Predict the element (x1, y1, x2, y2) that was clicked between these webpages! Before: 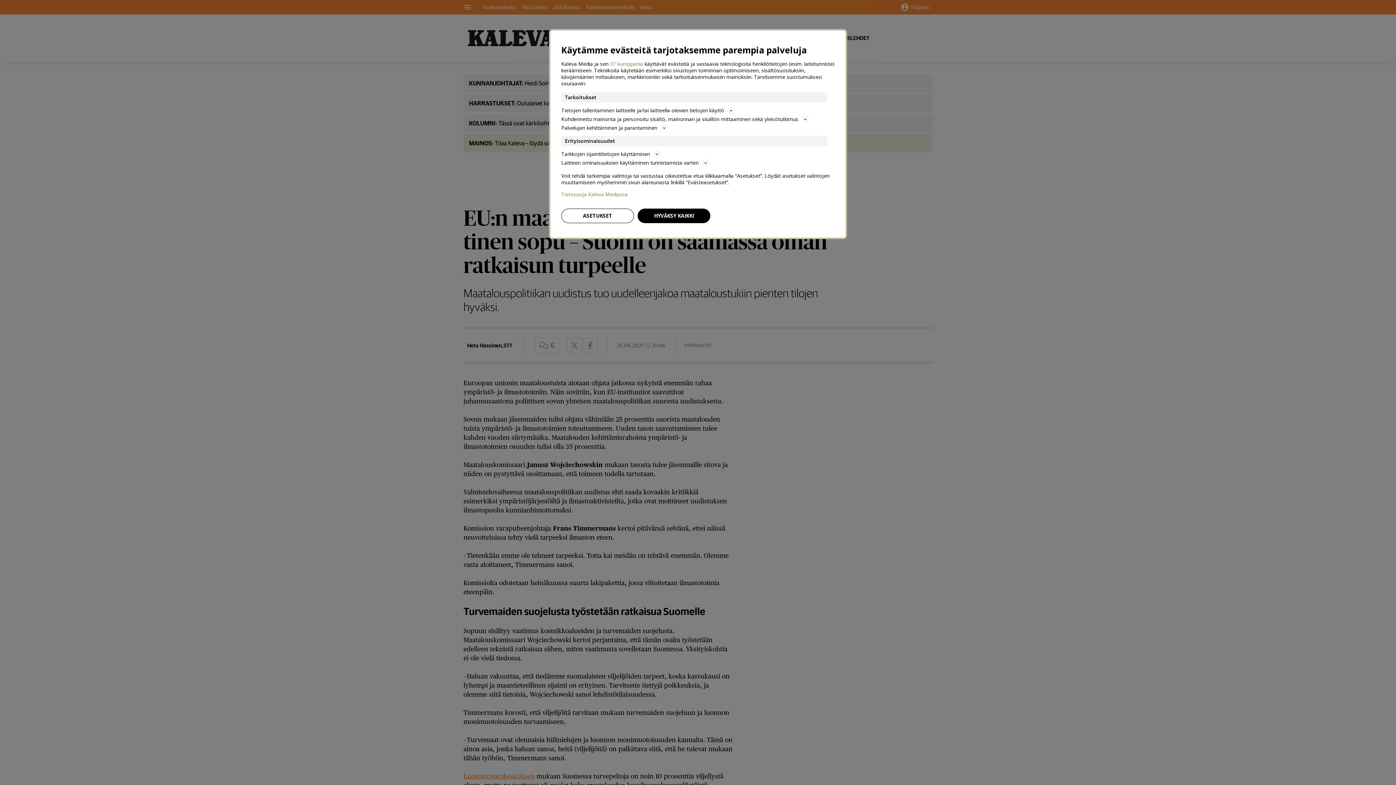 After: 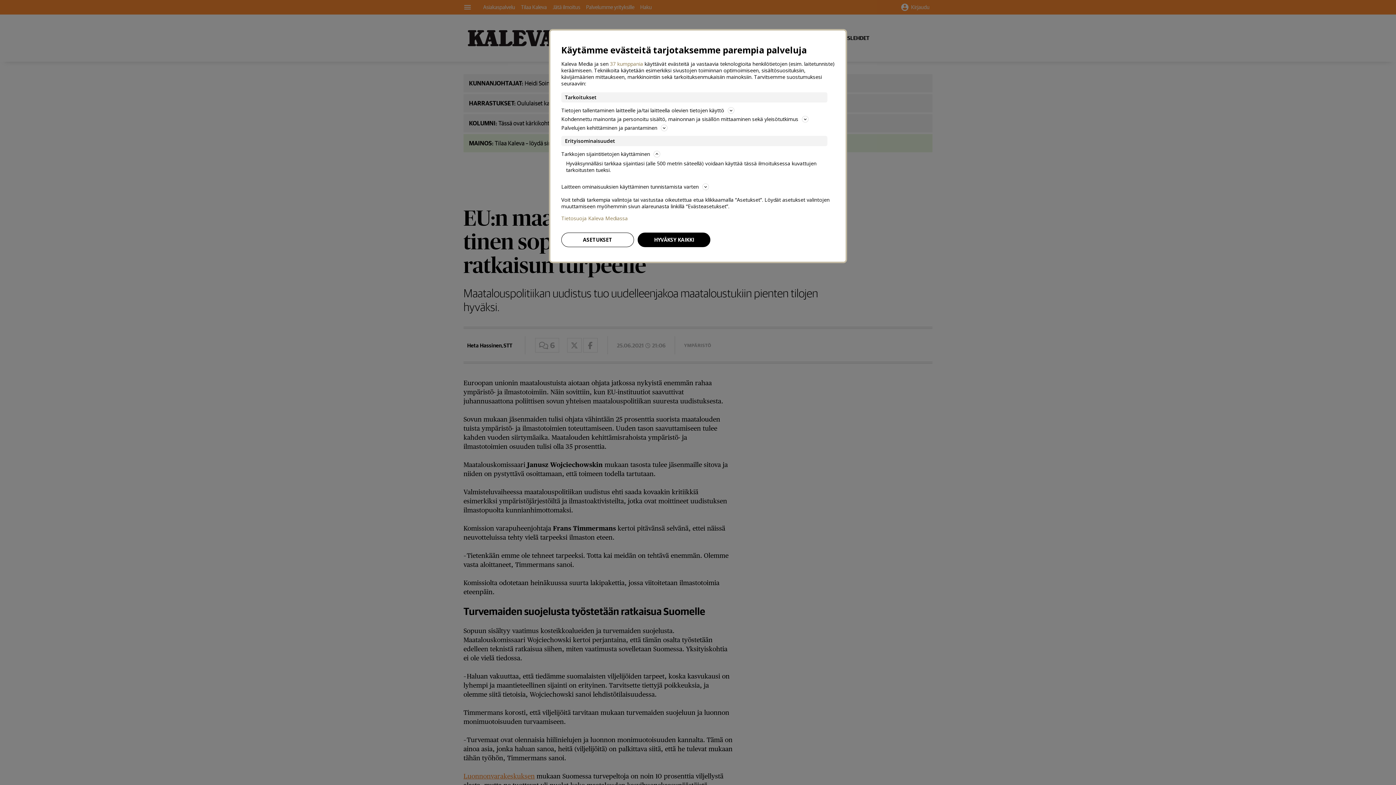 Action: label: Tarkkojen sijaintitietojen käyttäminen bbox: (561, 149, 834, 158)